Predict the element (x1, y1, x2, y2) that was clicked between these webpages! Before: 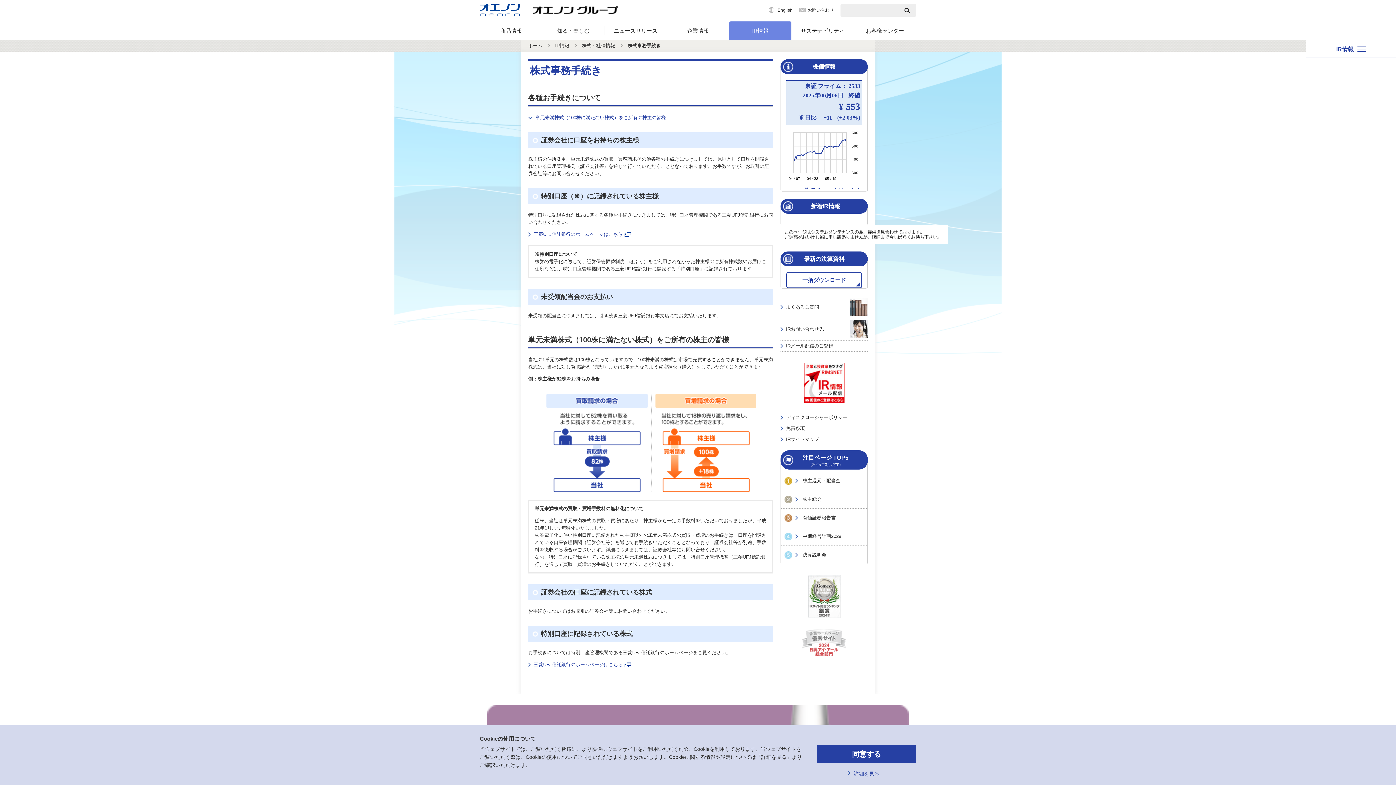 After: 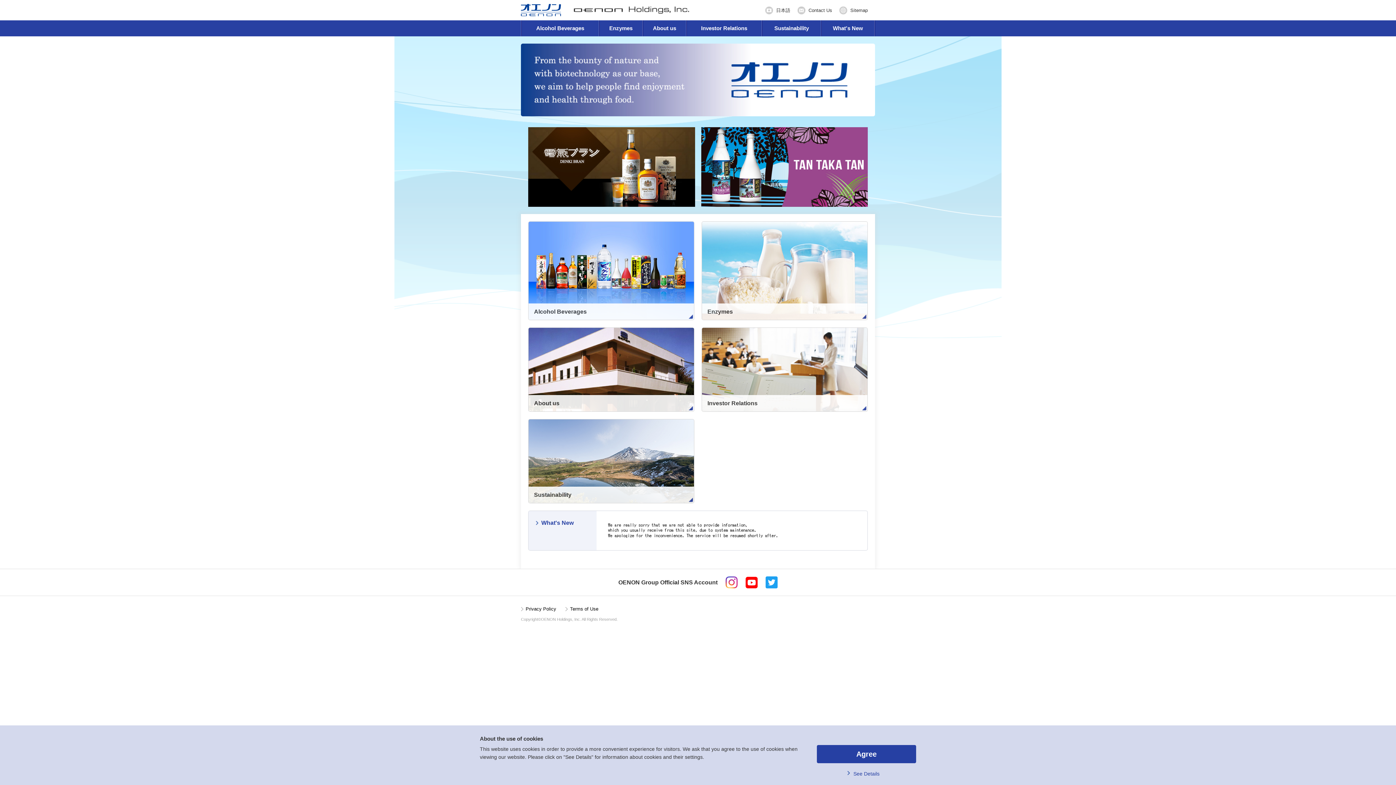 Action: label: English bbox: (769, 5, 792, 14)